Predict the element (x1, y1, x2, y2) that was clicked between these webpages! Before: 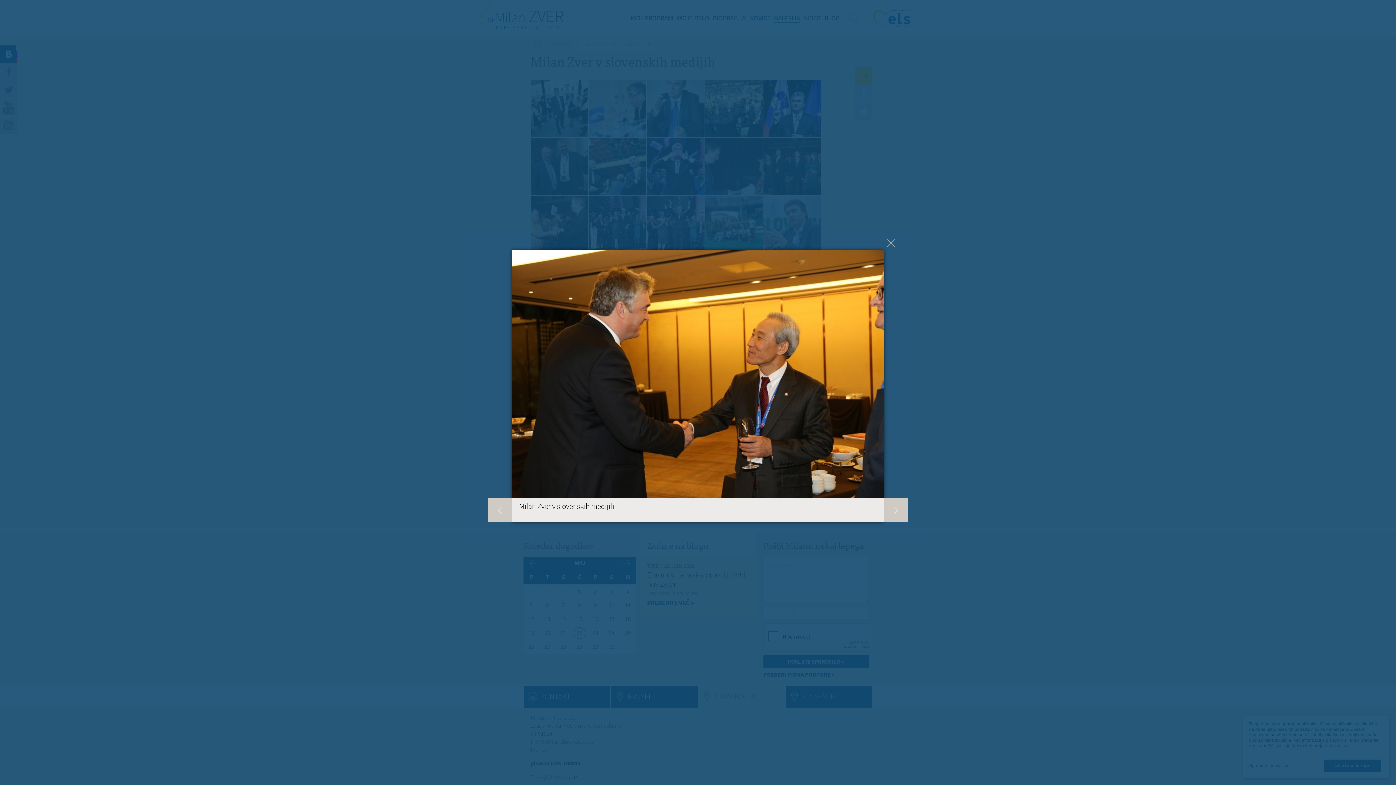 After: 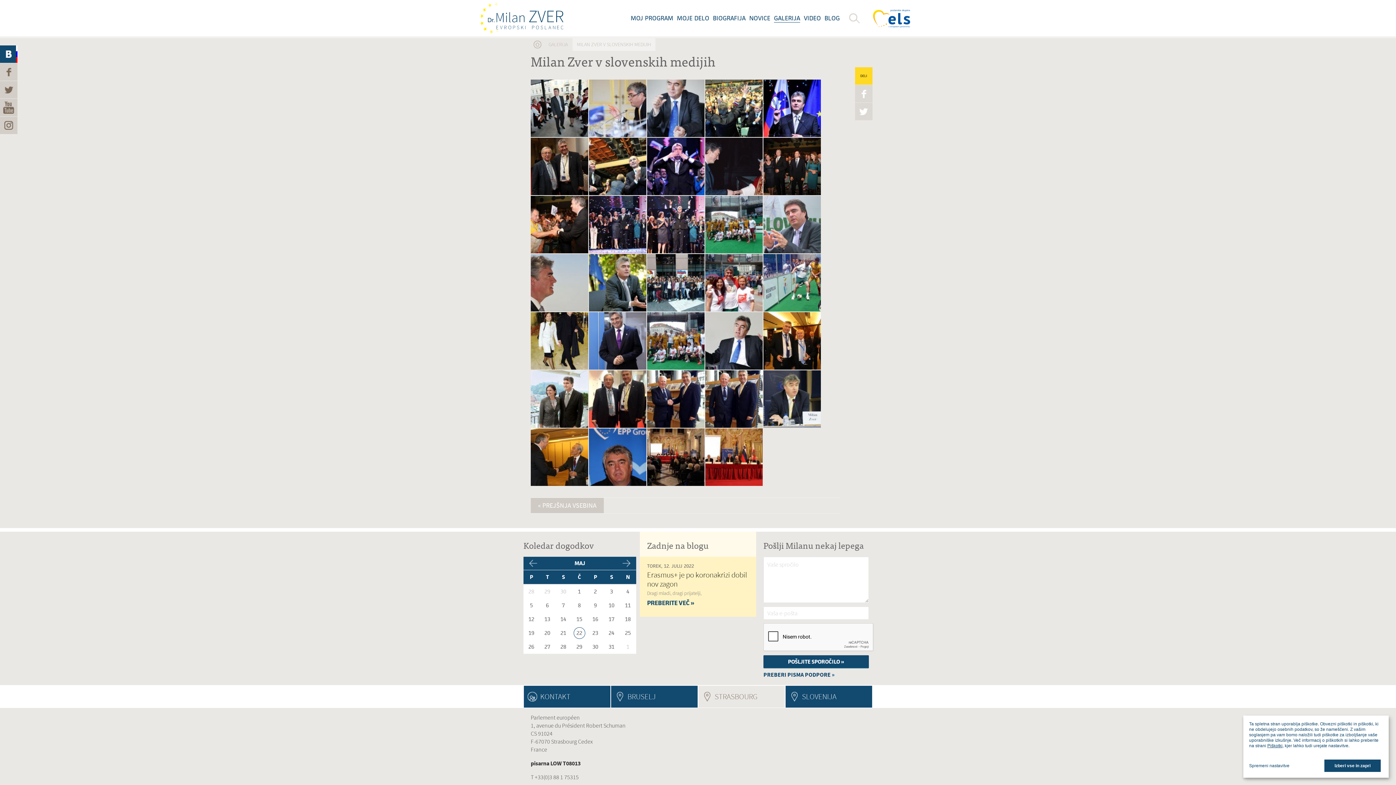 Action: bbox: (887, 239, 895, 247)